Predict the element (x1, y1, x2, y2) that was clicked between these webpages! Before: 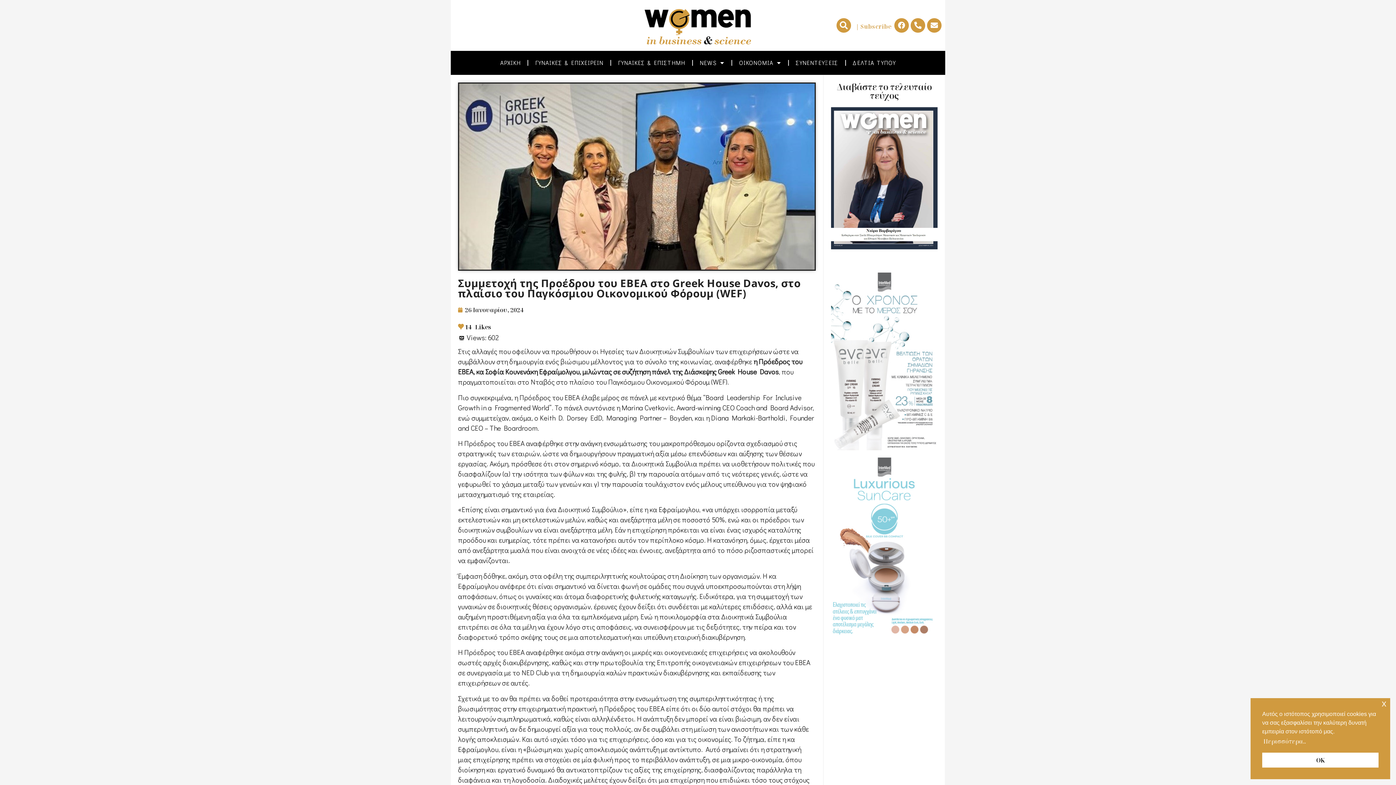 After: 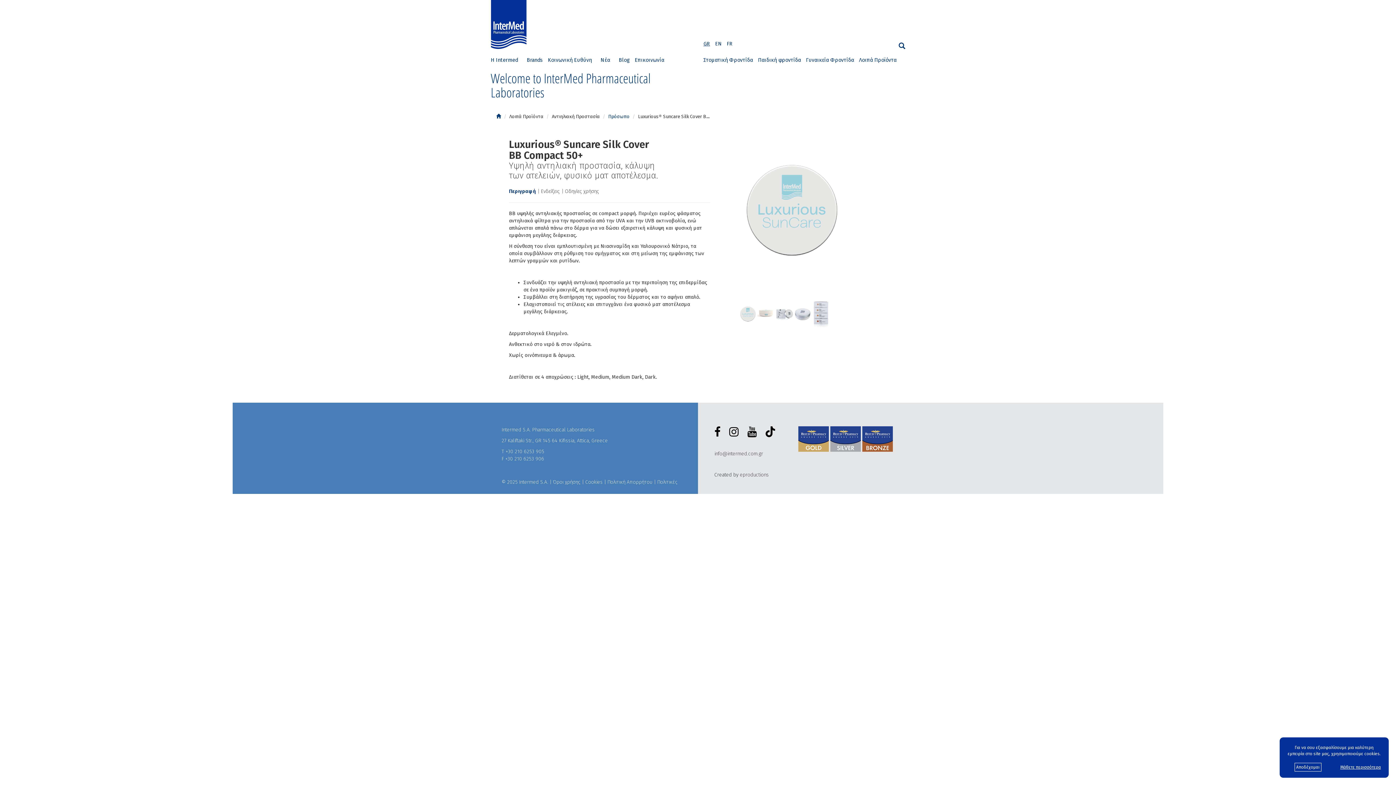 Action: bbox: (831, 457, 937, 635)